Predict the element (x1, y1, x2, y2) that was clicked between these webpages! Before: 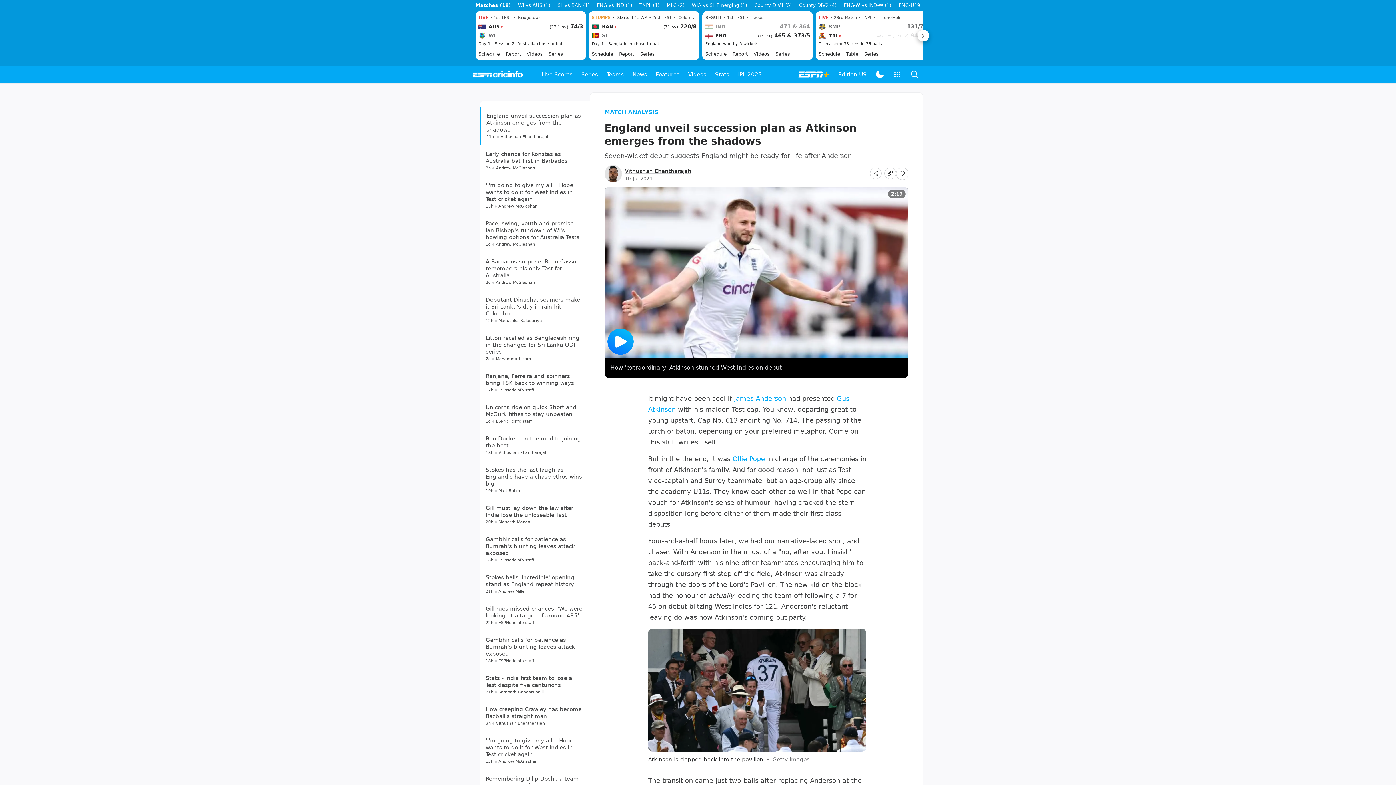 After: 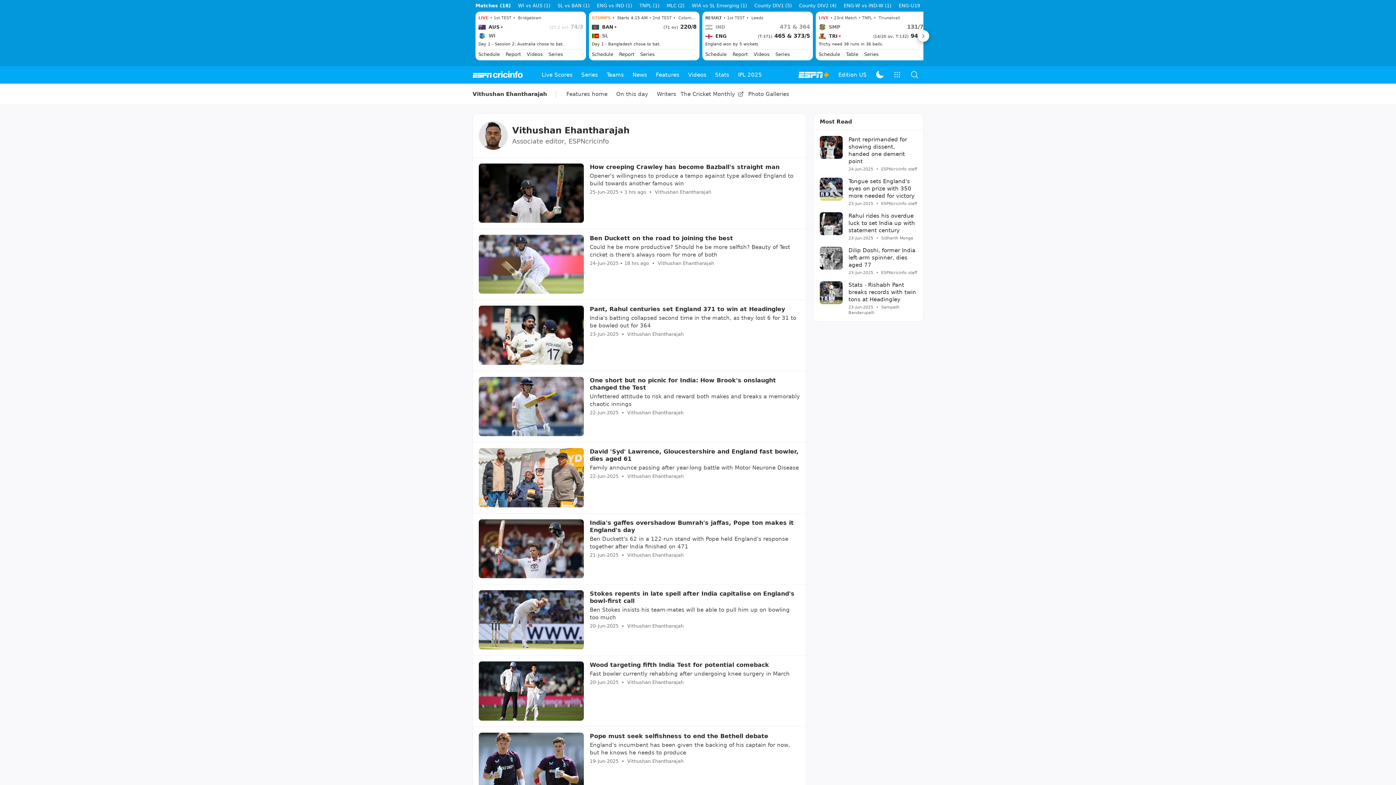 Action: bbox: (604, 197, 622, 215)